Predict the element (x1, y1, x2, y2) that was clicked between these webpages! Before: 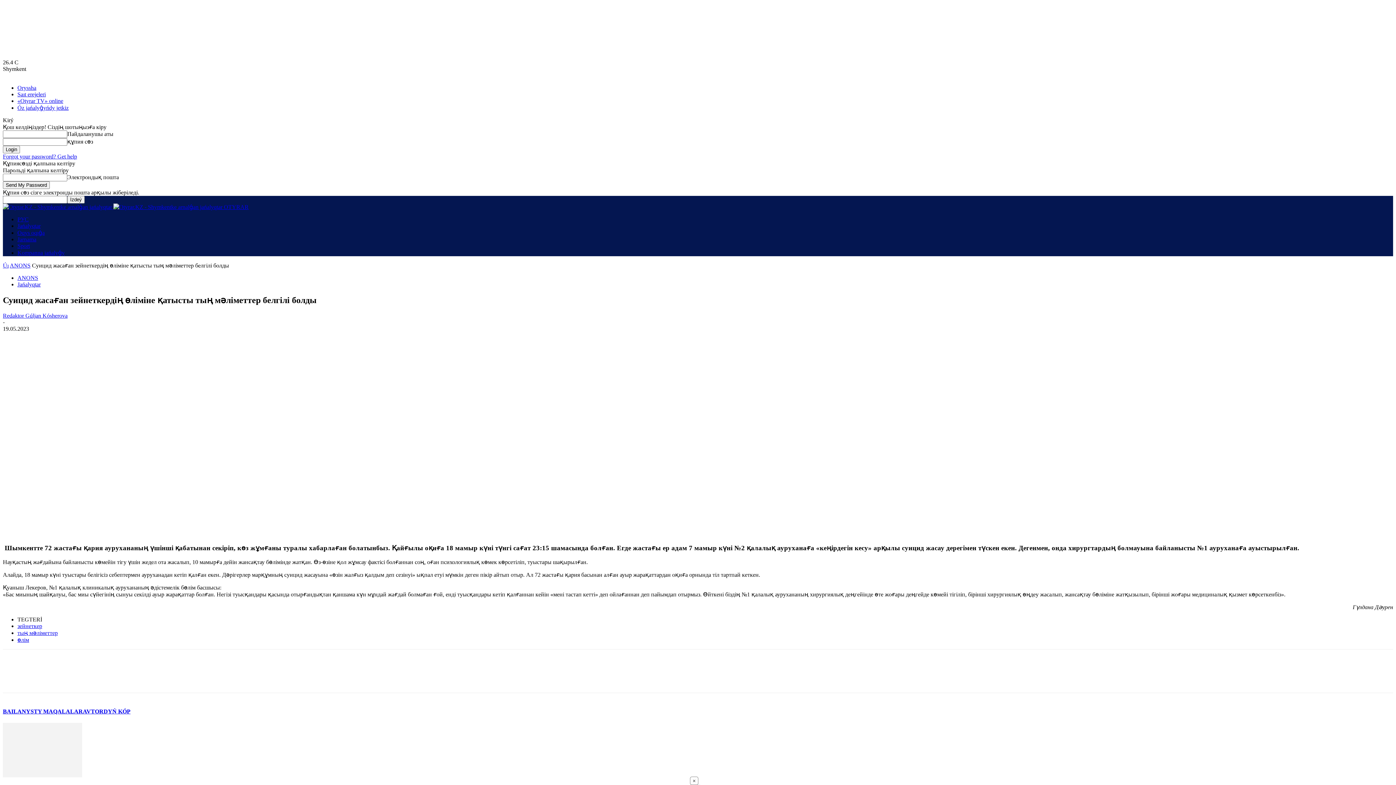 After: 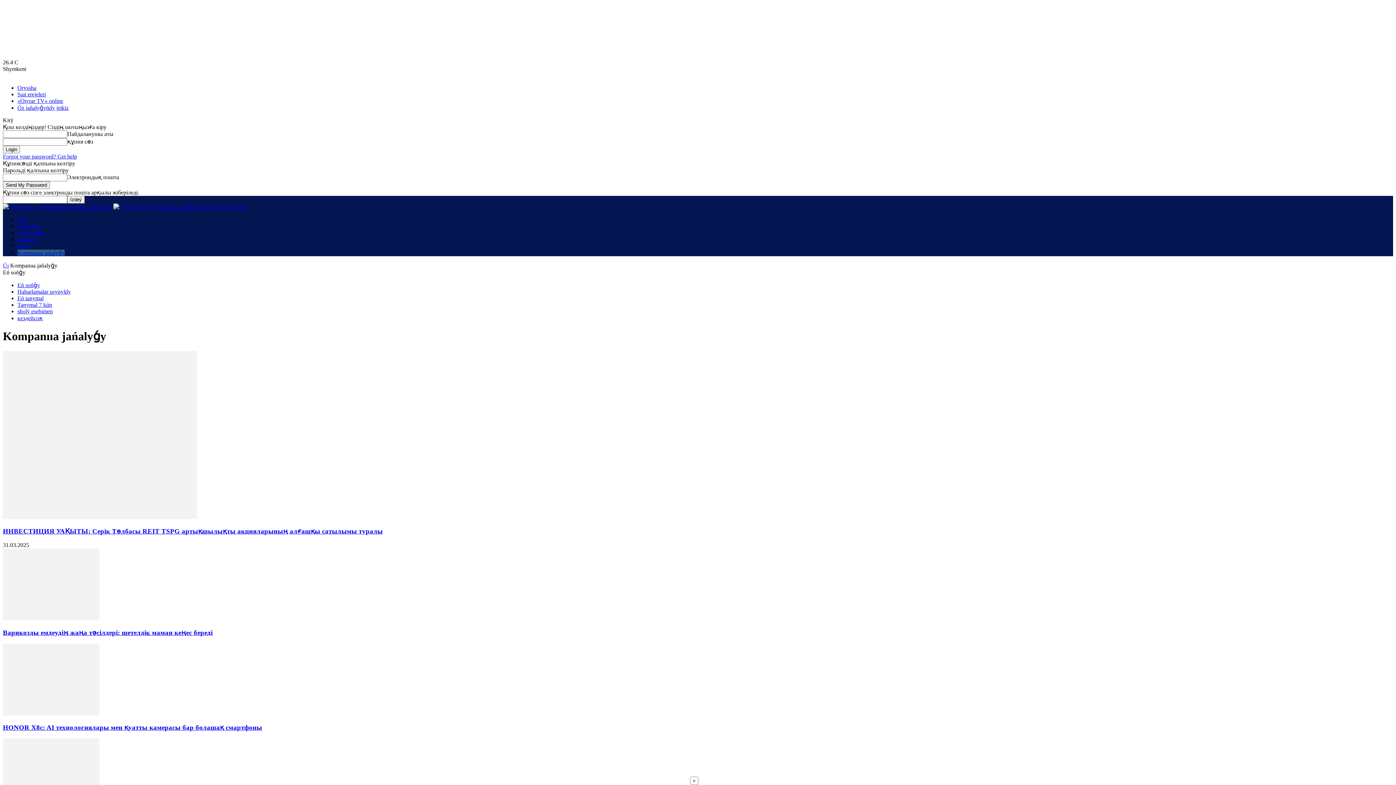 Action: bbox: (17, 249, 64, 256) label: Kompanııa jańalyǵy